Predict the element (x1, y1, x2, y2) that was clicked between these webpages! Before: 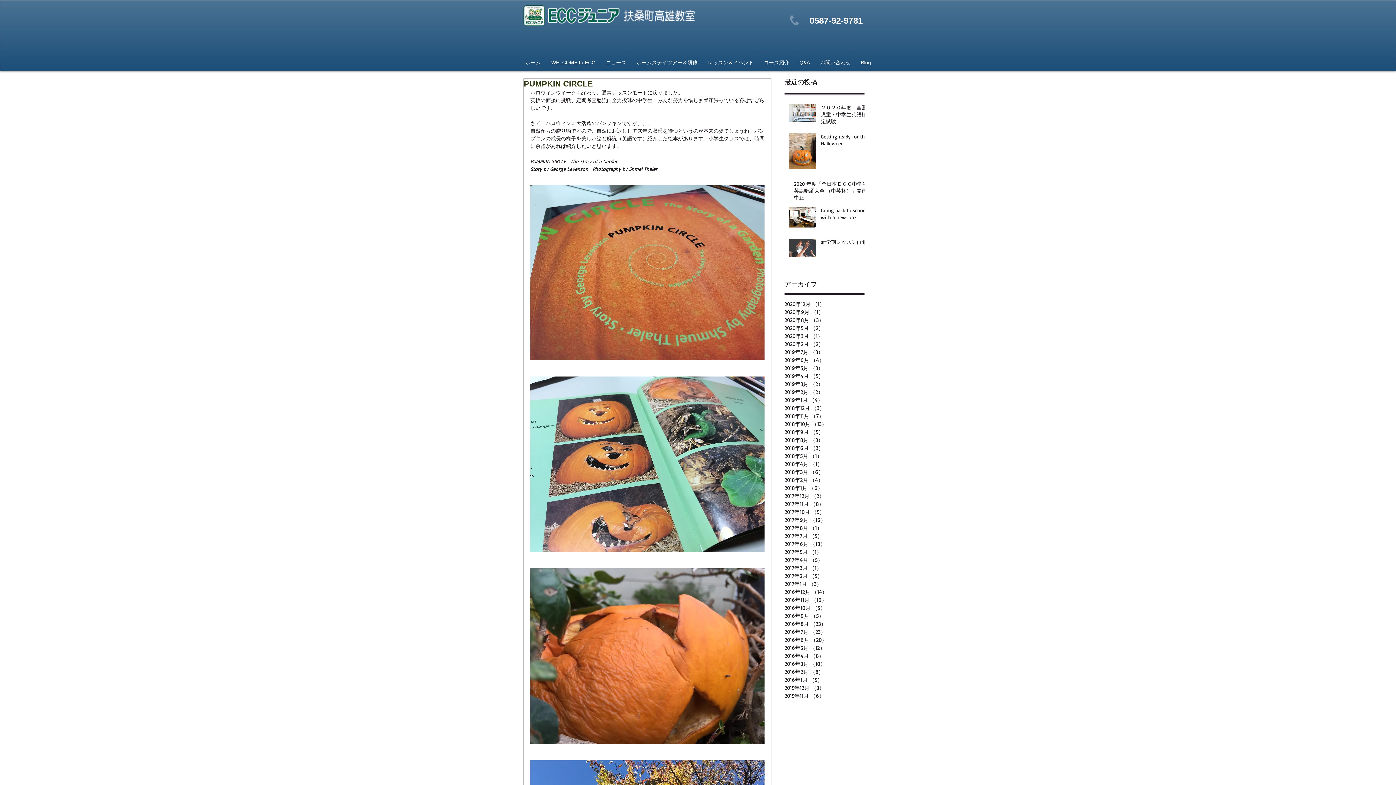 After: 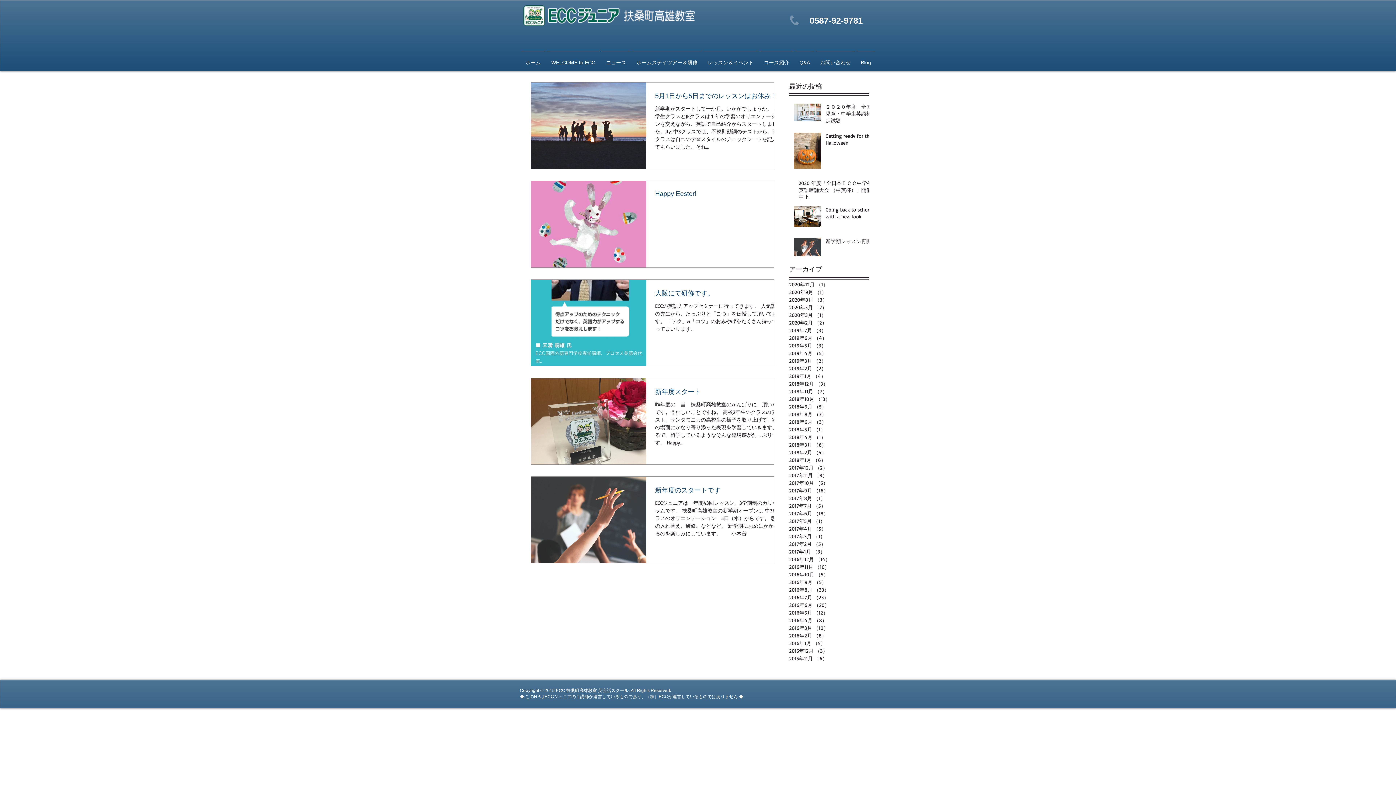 Action: label: 2017年4月 （5）
5件の記事 bbox: (784, 556, 856, 564)